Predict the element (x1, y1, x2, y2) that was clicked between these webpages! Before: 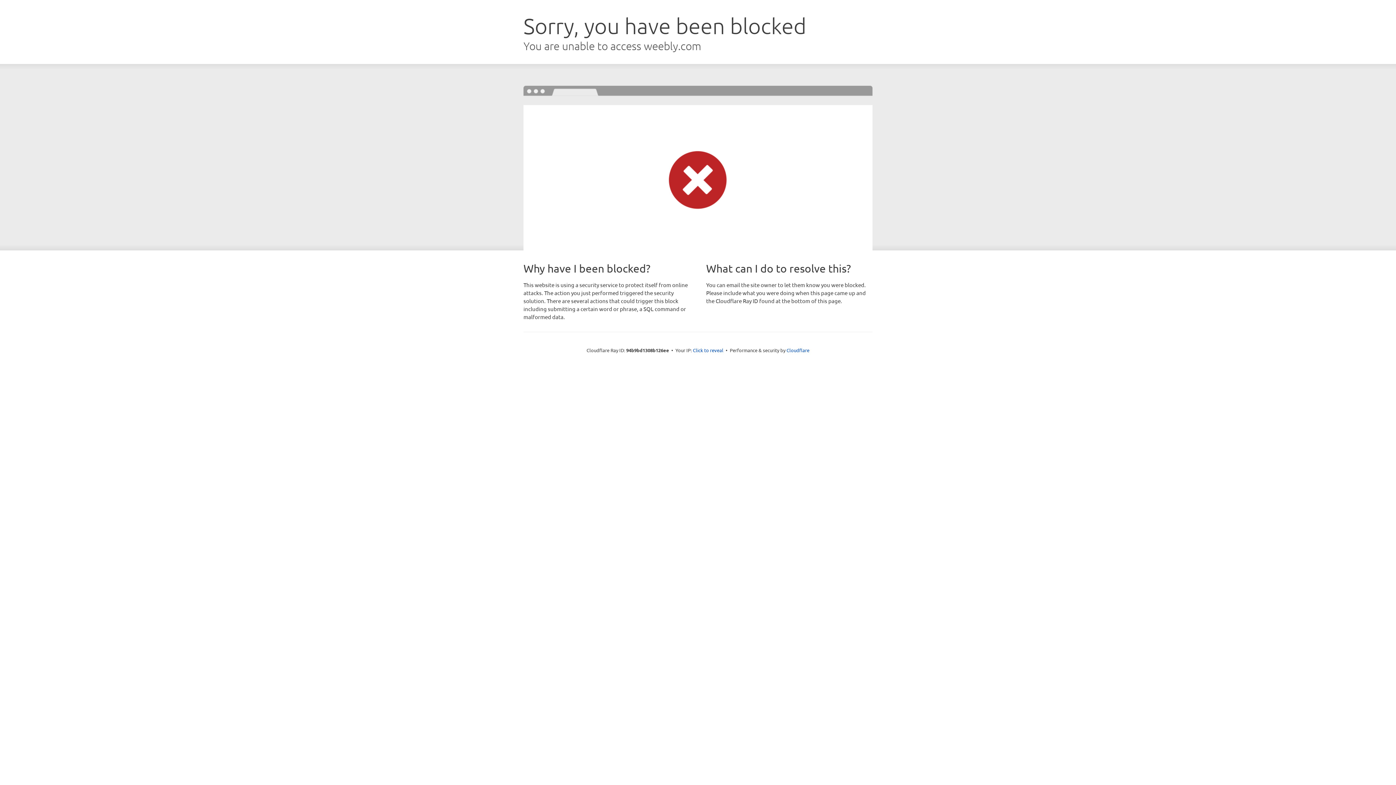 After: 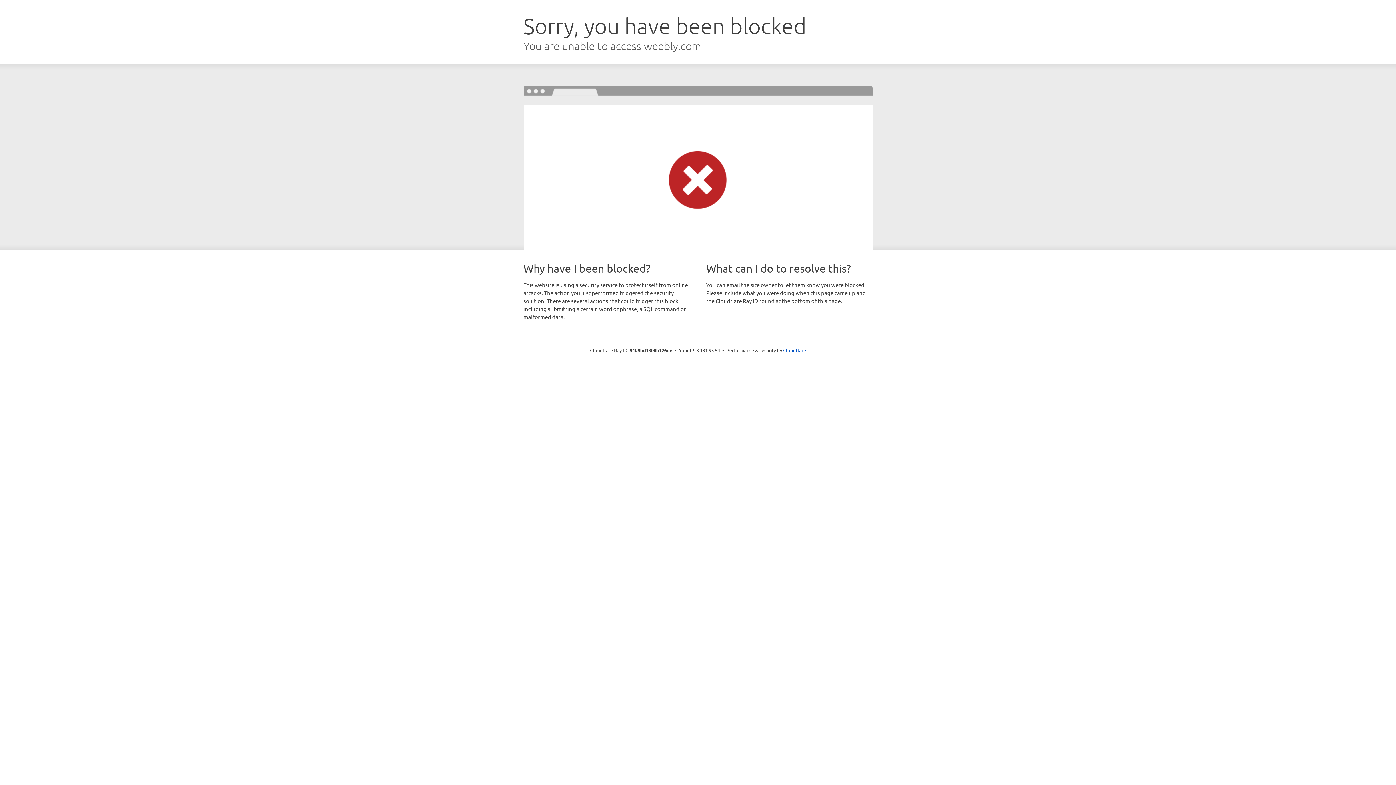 Action: label: Click to reveal bbox: (693, 346, 723, 353)